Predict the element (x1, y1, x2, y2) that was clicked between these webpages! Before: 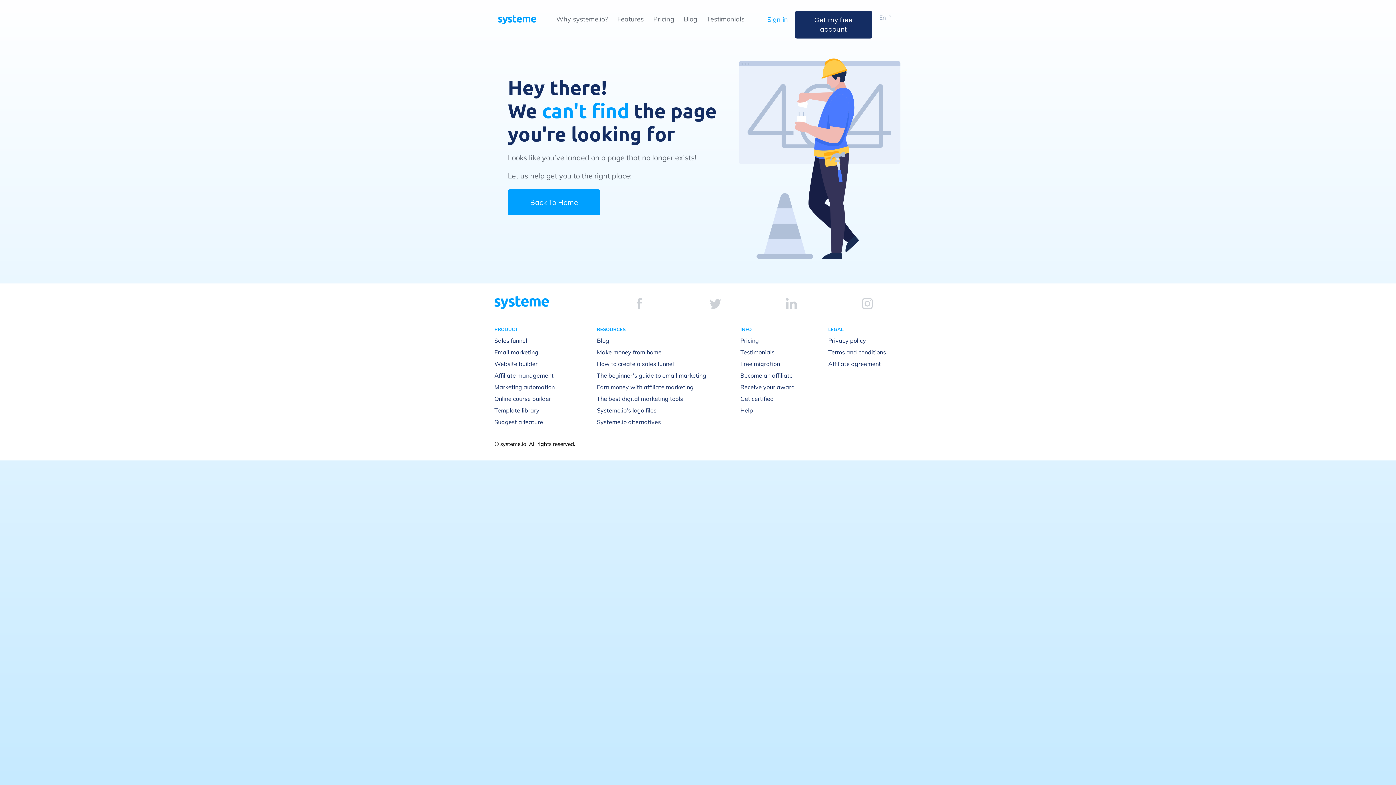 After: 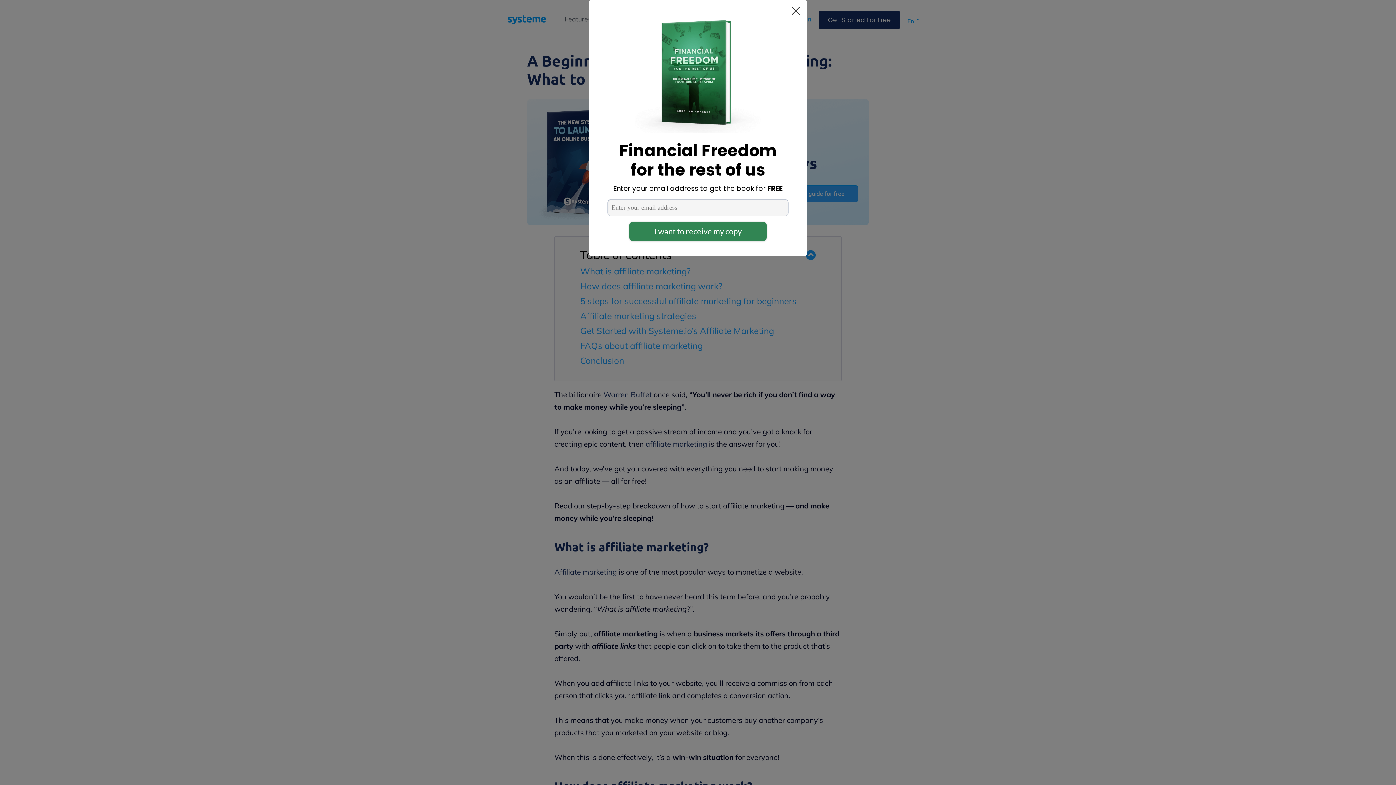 Action: label: Earn money with affiliate marketing bbox: (597, 383, 693, 390)